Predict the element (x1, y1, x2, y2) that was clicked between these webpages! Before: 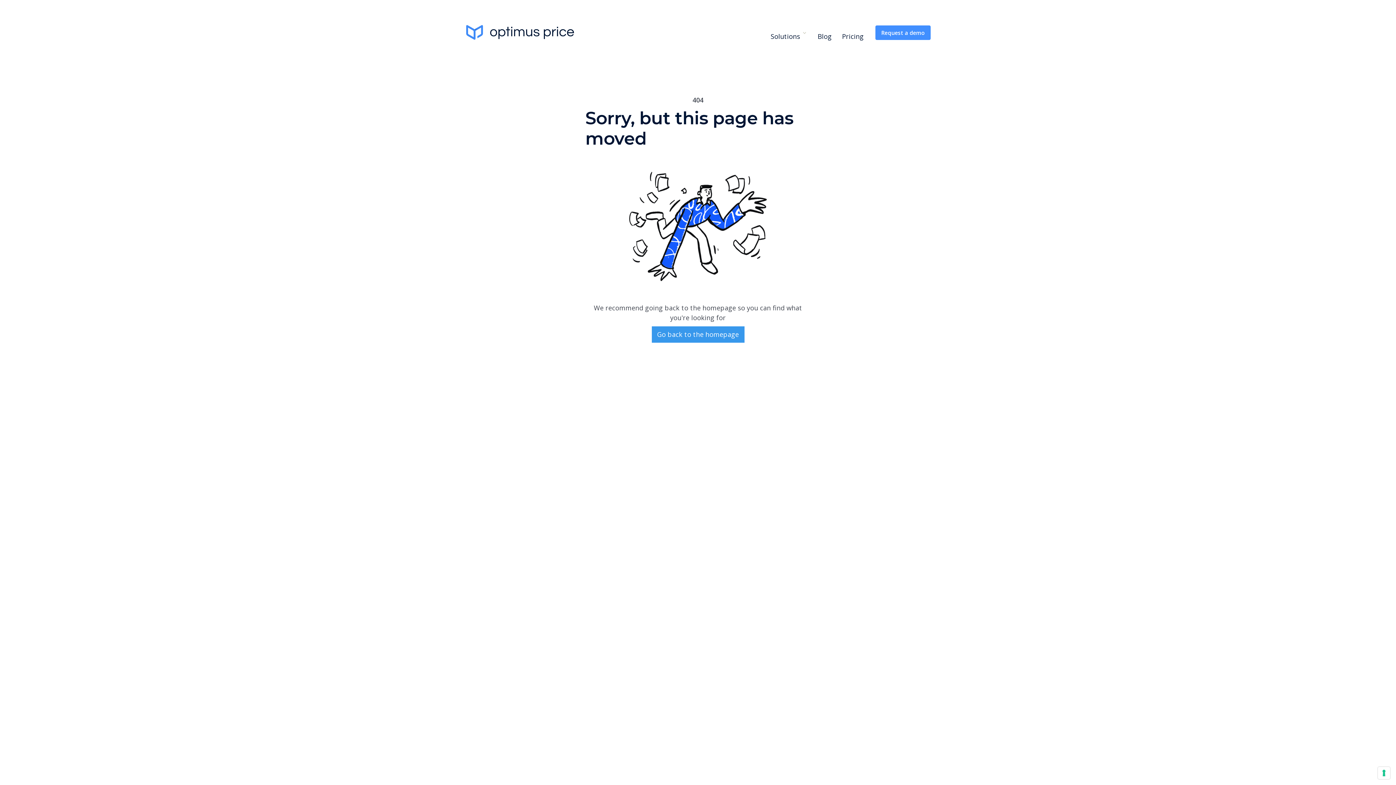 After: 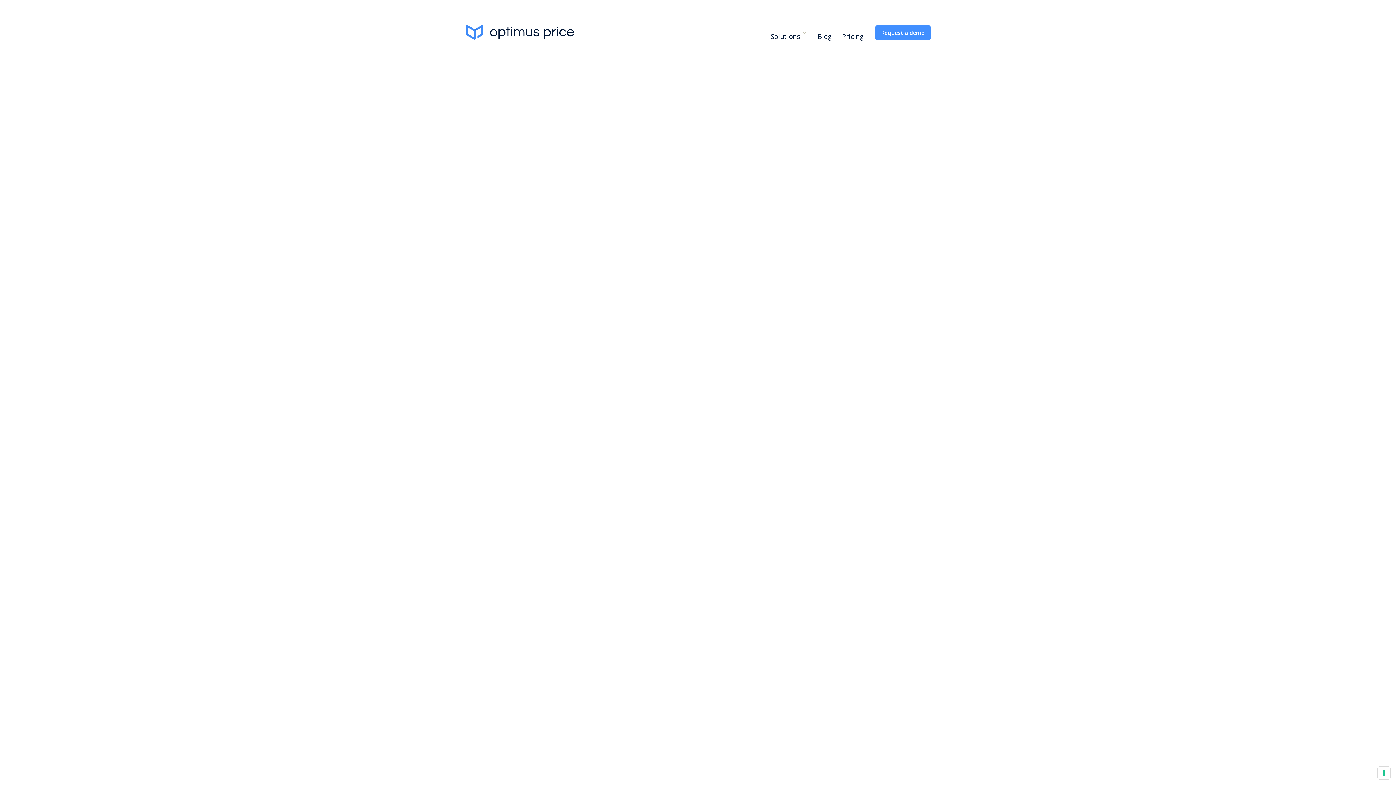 Action: label: Blog bbox: (817, 24, 832, 40)